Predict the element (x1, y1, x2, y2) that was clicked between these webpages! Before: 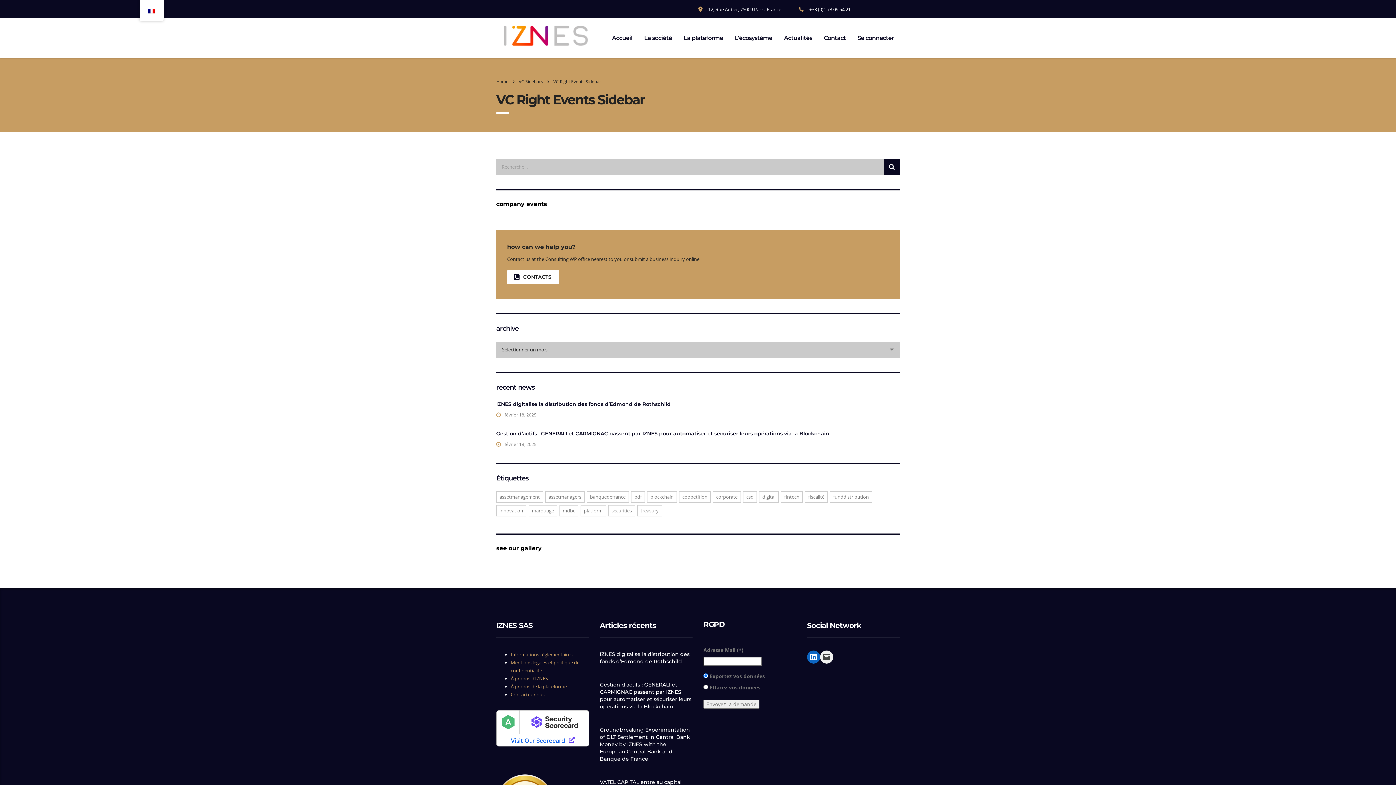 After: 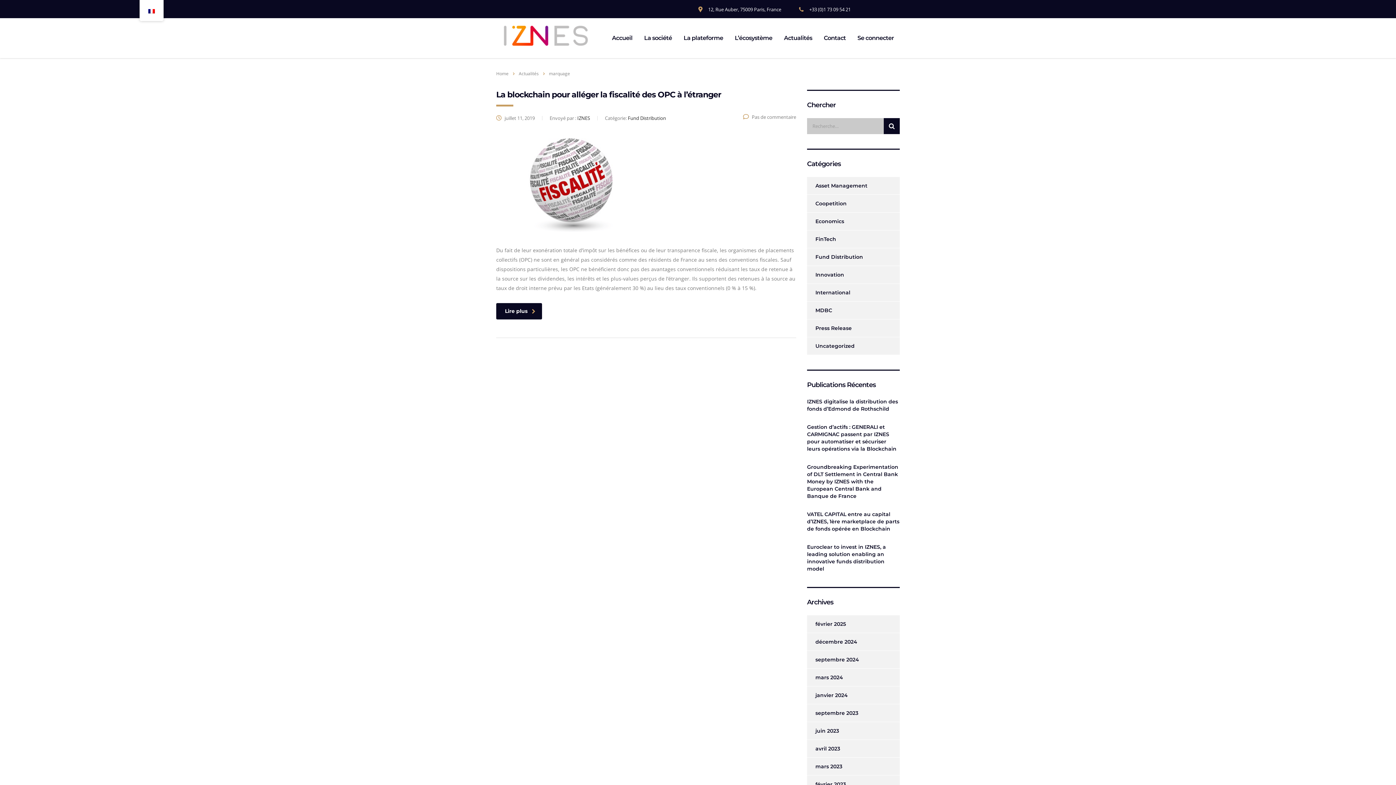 Action: label: marquage (1 élément) bbox: (528, 505, 557, 516)